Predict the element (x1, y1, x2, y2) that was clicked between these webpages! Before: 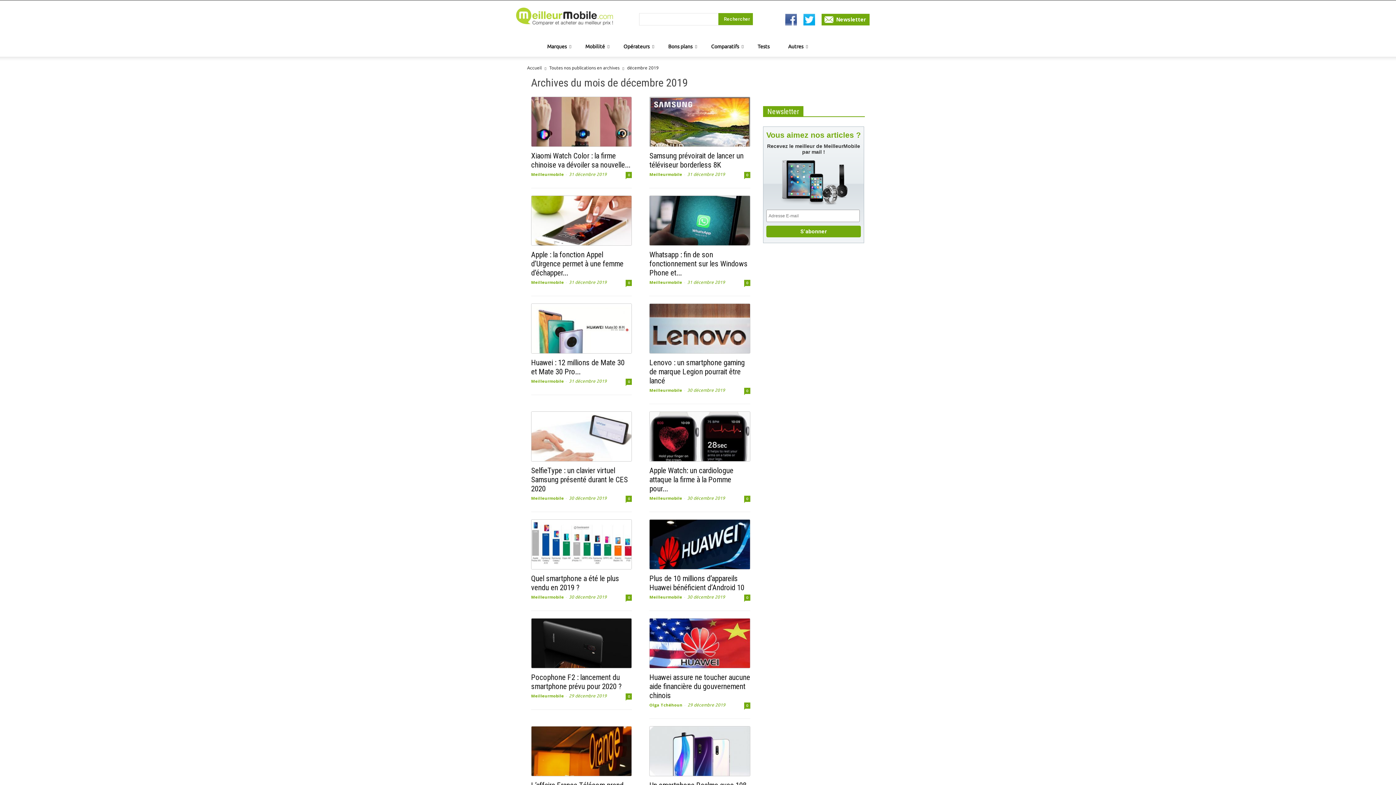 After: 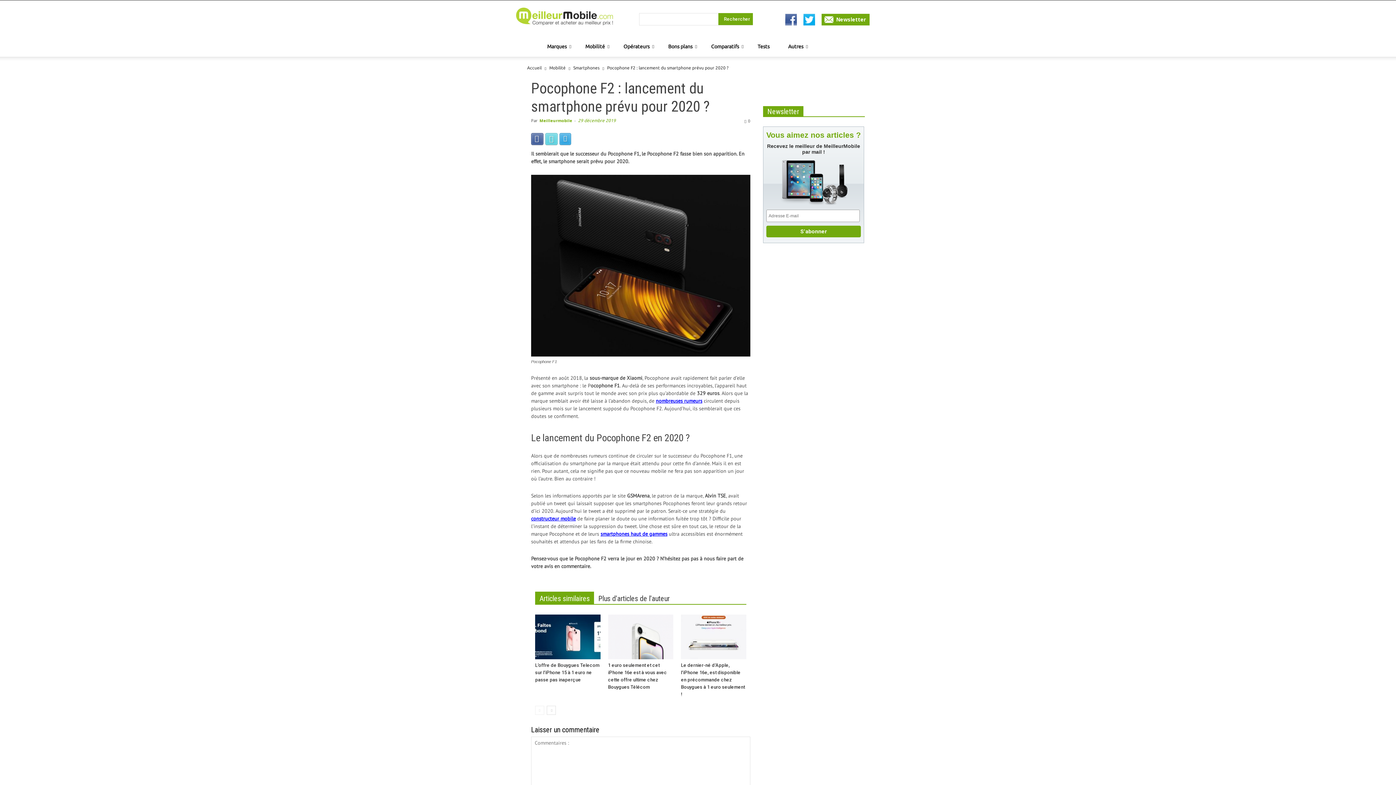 Action: label: Pocophone F2 : lancement du smartphone prévu pour 2020 ? bbox: (531, 673, 621, 691)